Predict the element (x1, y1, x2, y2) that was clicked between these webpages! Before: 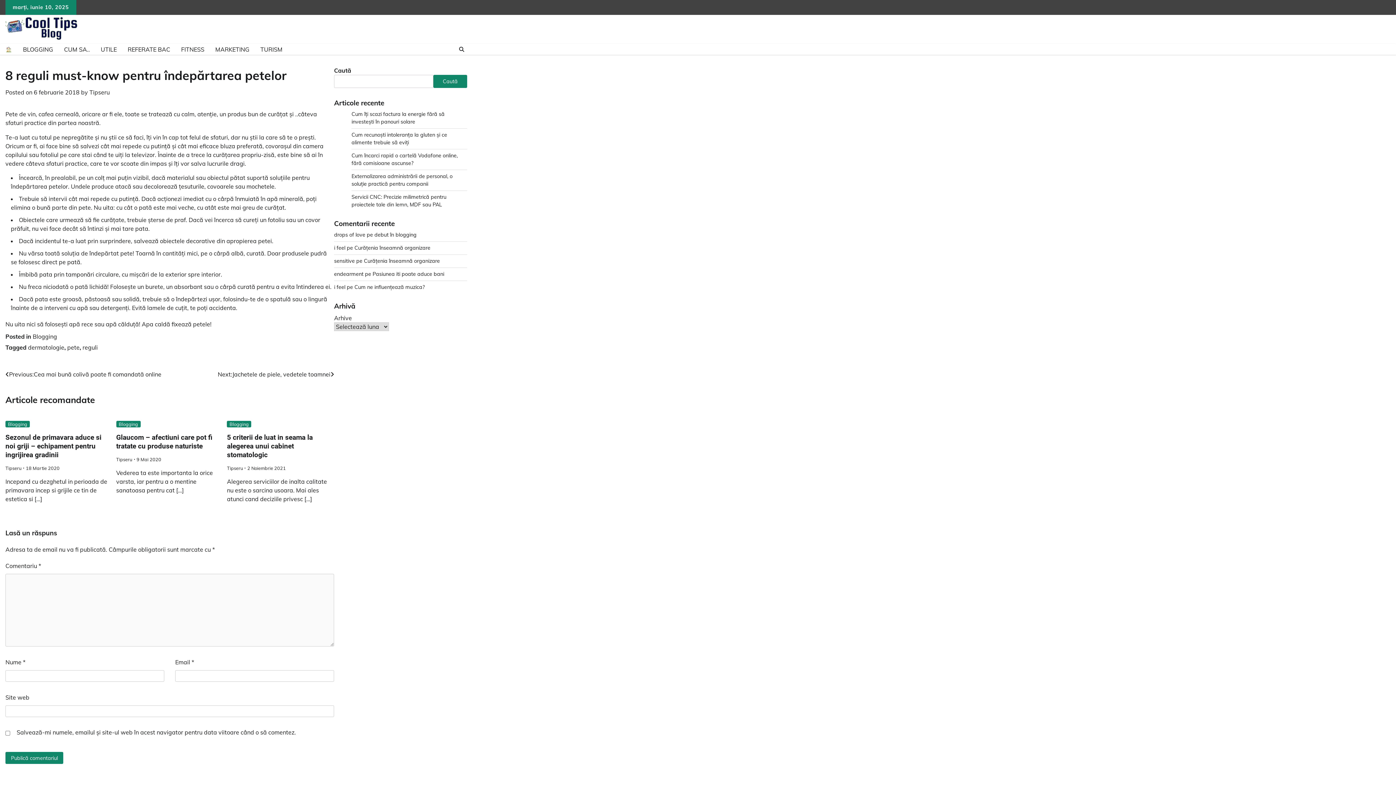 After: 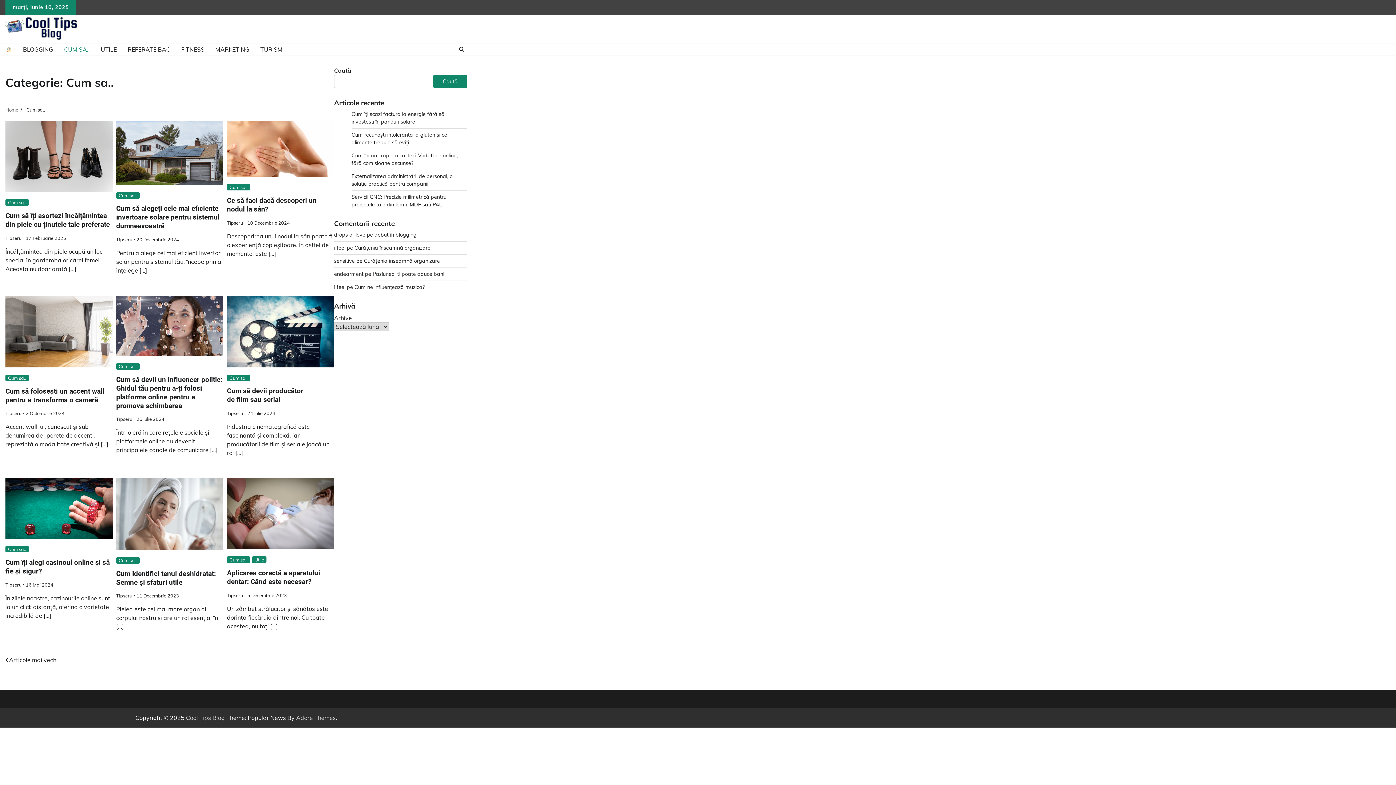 Action: bbox: (58, 40, 95, 58) label: CUM SA..